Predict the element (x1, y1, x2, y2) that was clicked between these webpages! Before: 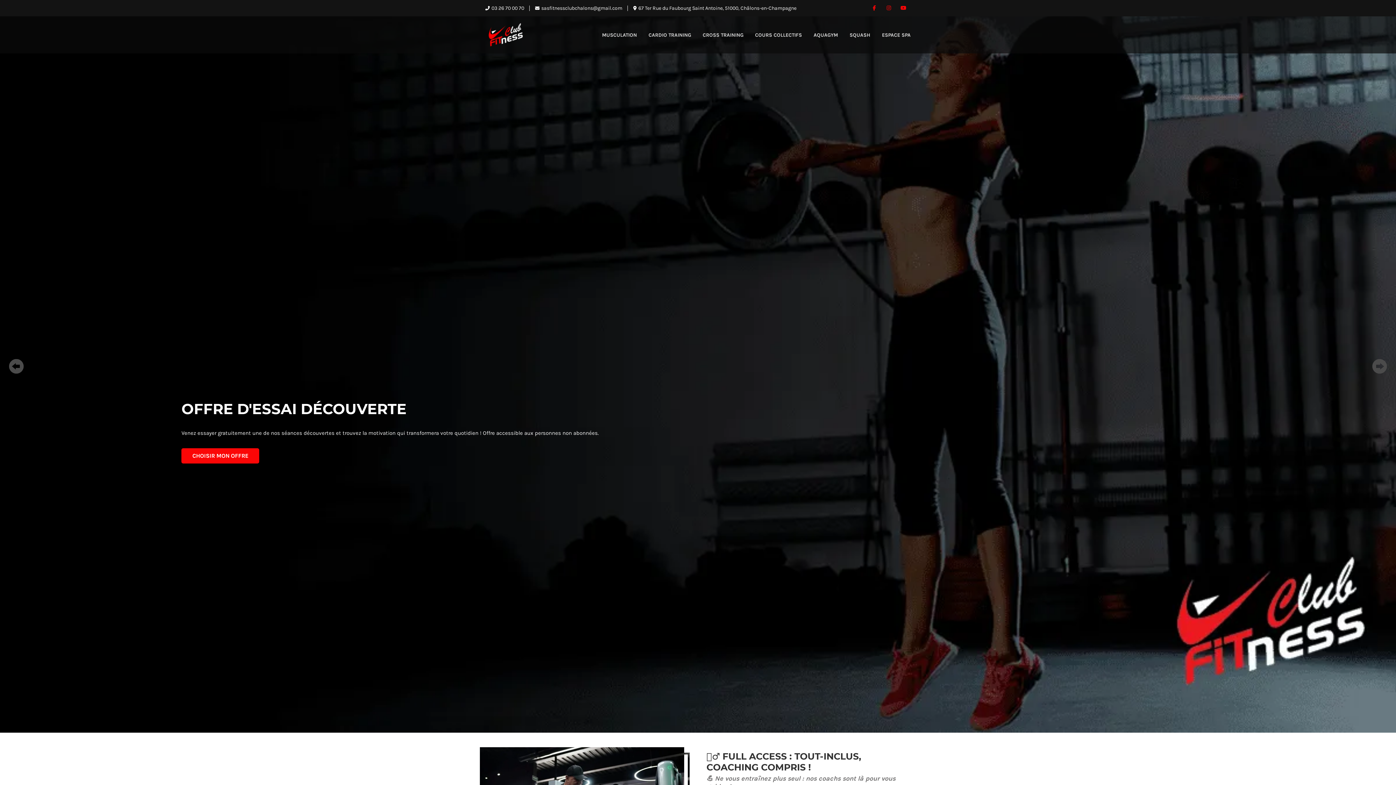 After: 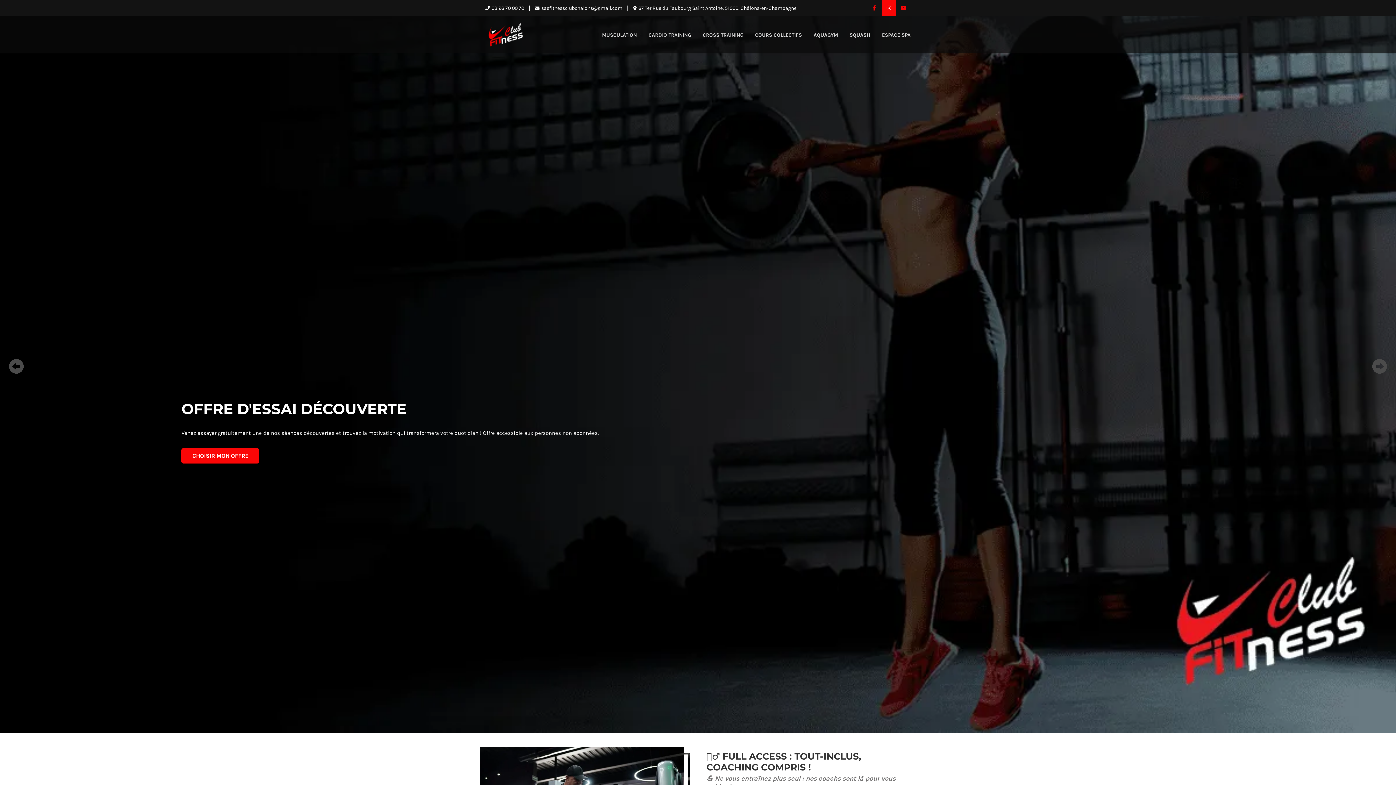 Action: bbox: (881, 0, 896, 16)